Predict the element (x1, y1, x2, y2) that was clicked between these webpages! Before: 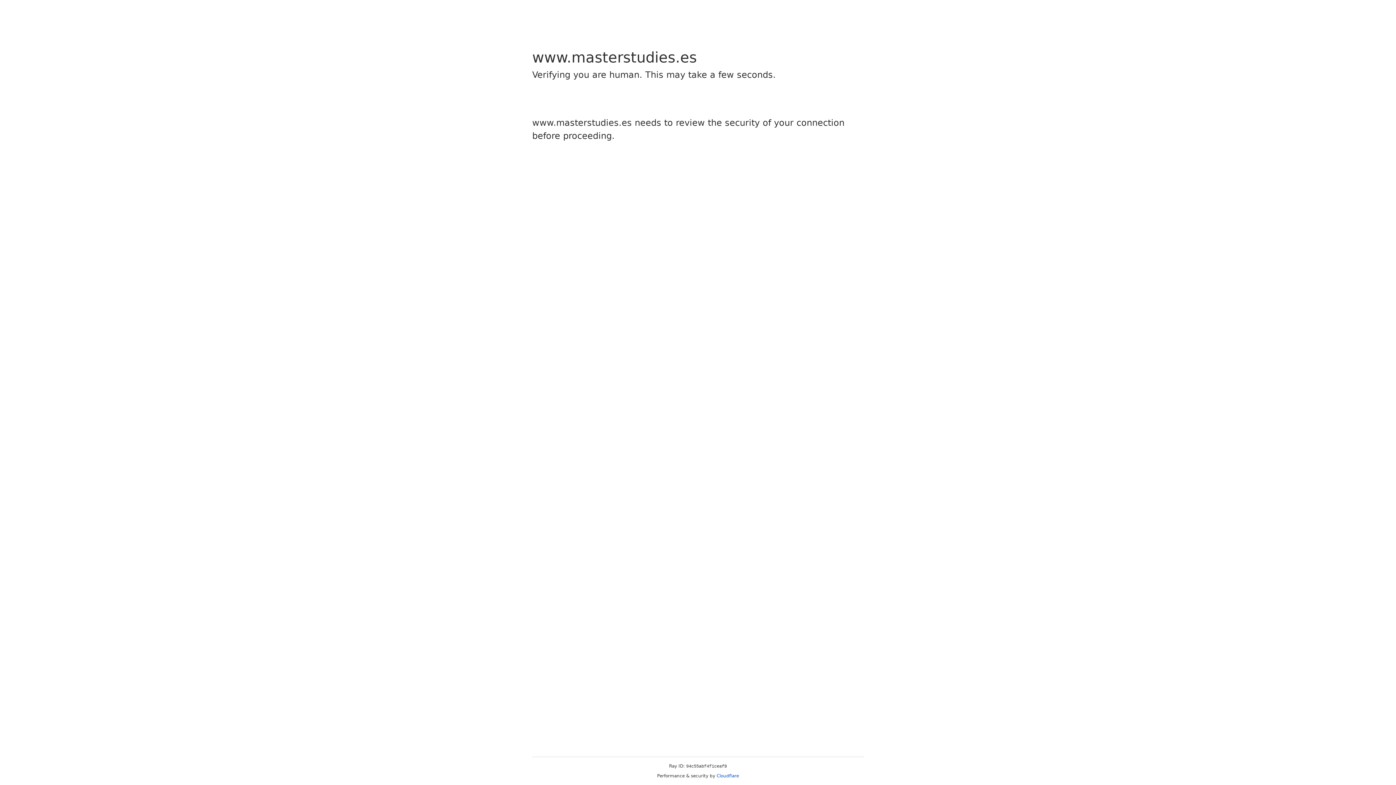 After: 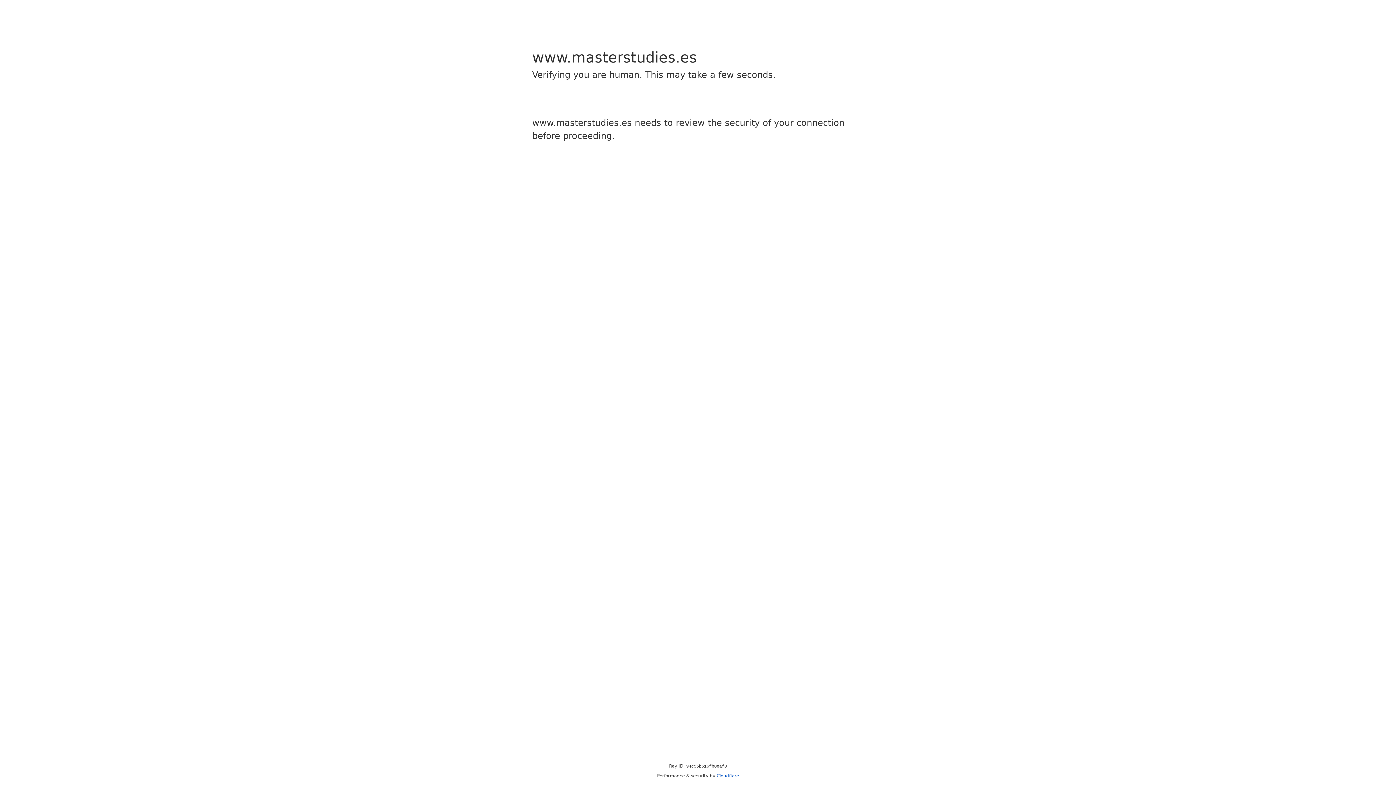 Action: label: Cloudflare bbox: (716, 773, 739, 778)